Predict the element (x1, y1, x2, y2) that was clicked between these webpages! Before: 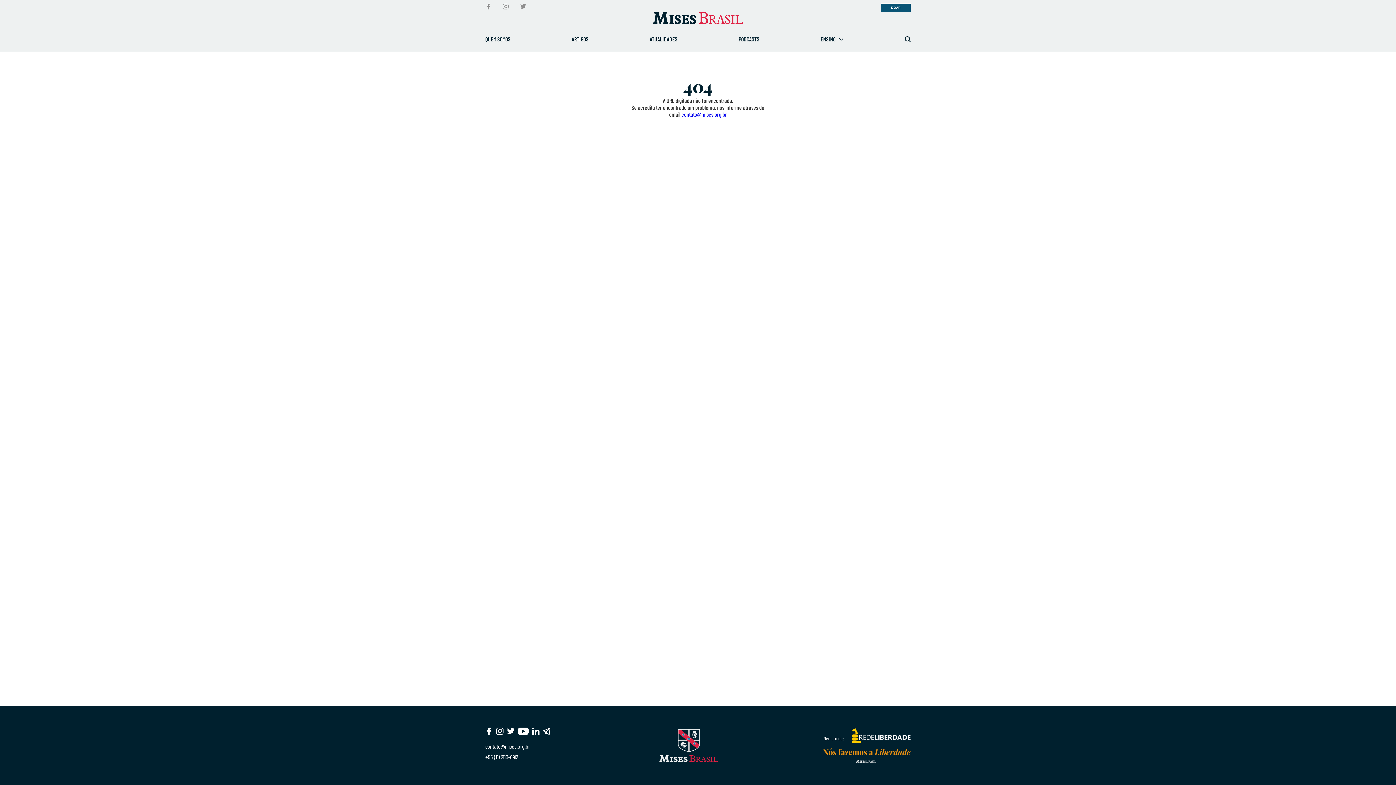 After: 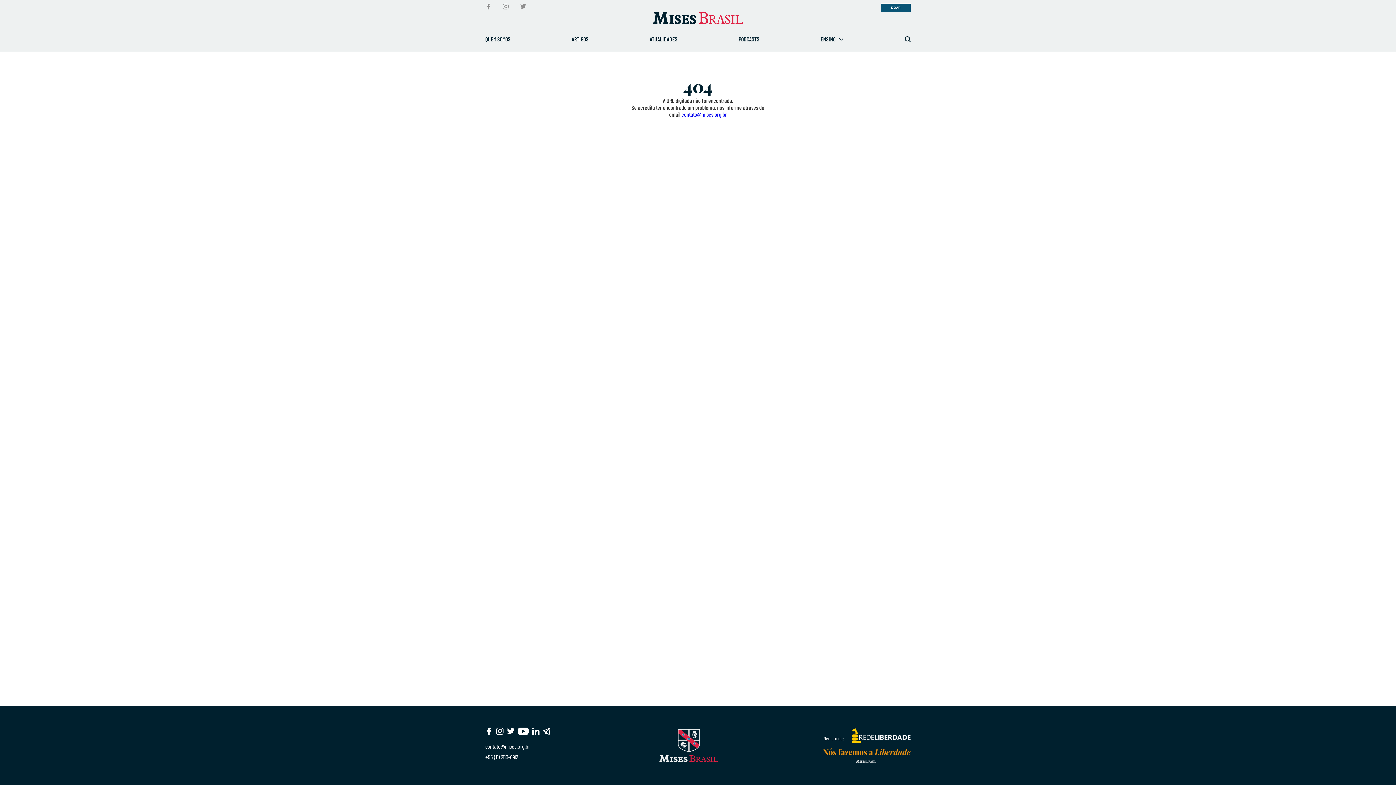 Action: bbox: (518, 728, 528, 735) label: youtube